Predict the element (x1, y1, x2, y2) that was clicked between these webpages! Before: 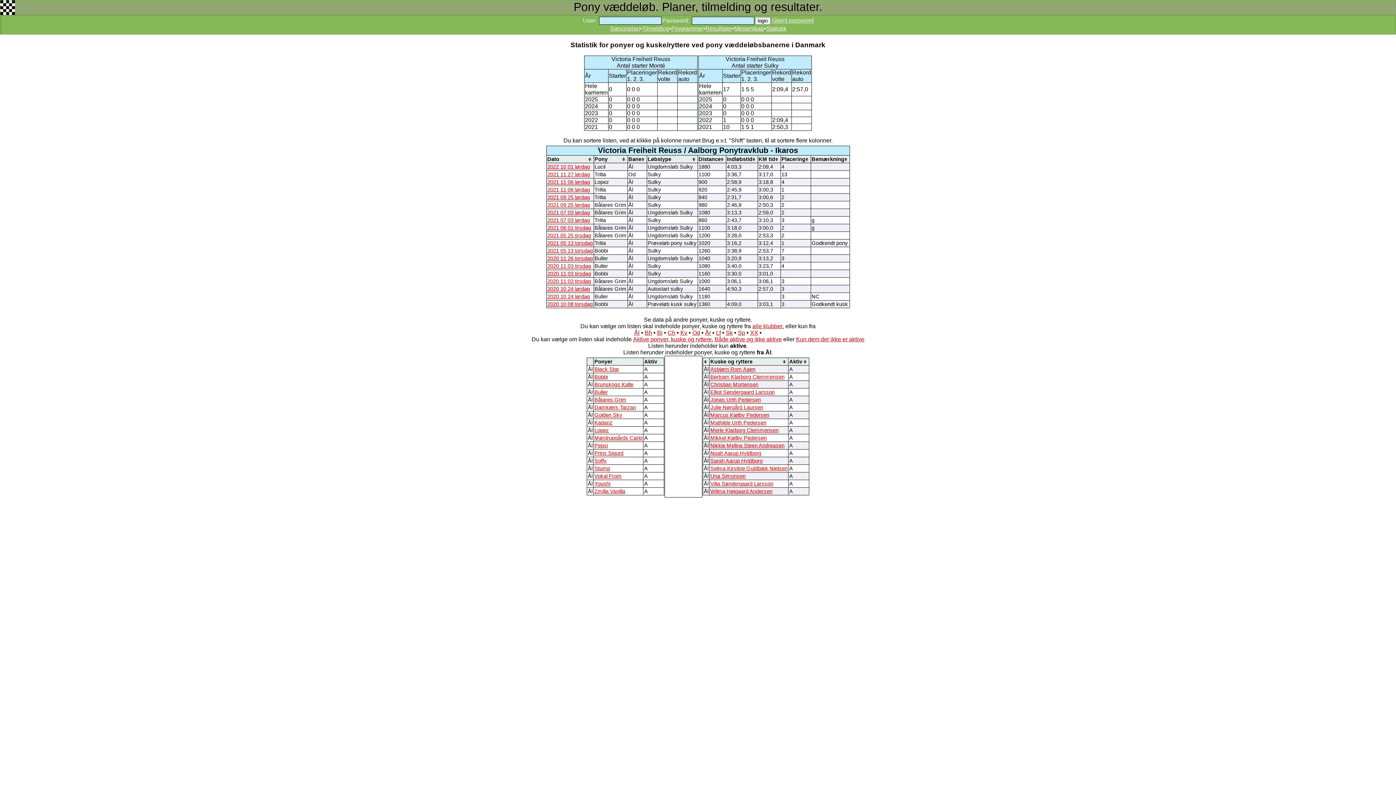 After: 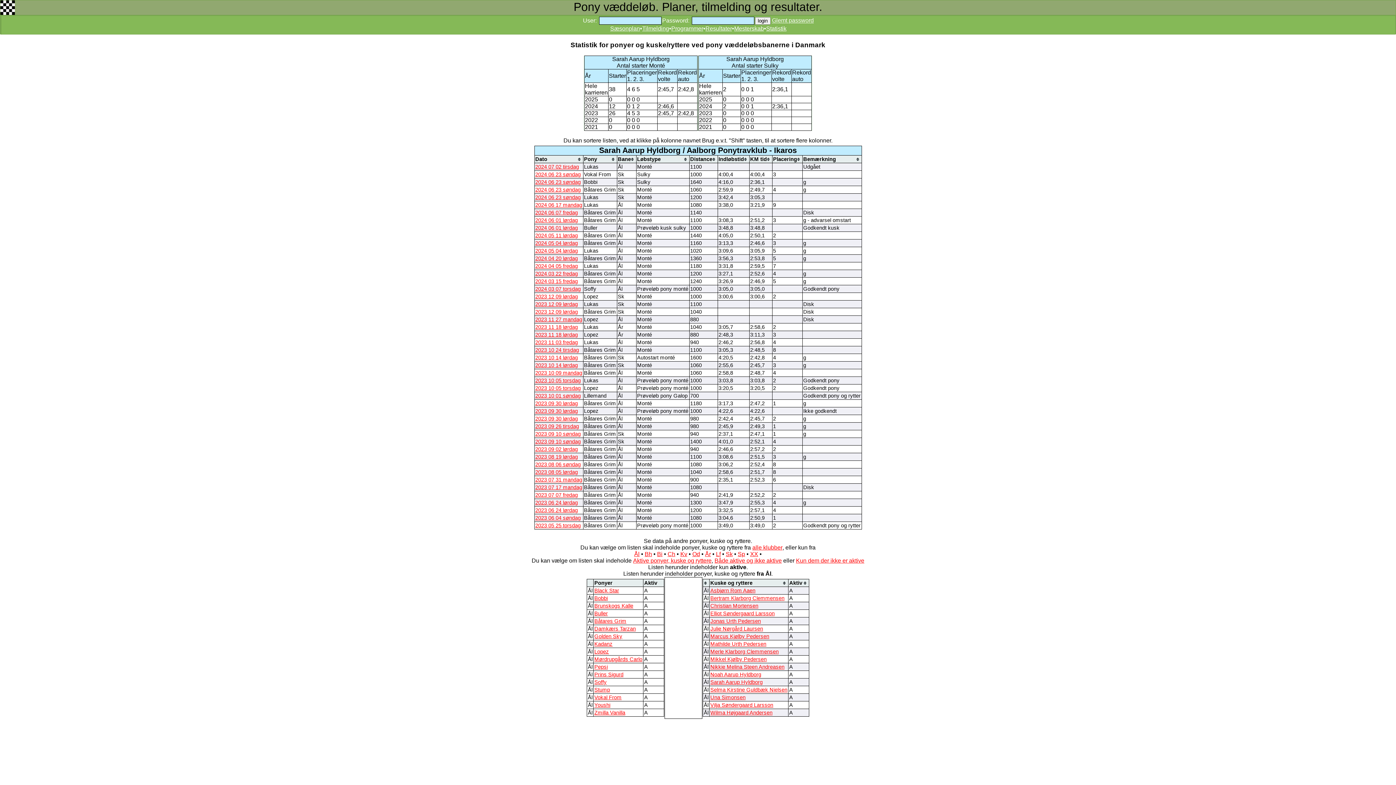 Action: label: Sarah Aarup Hyldborg bbox: (710, 458, 762, 464)